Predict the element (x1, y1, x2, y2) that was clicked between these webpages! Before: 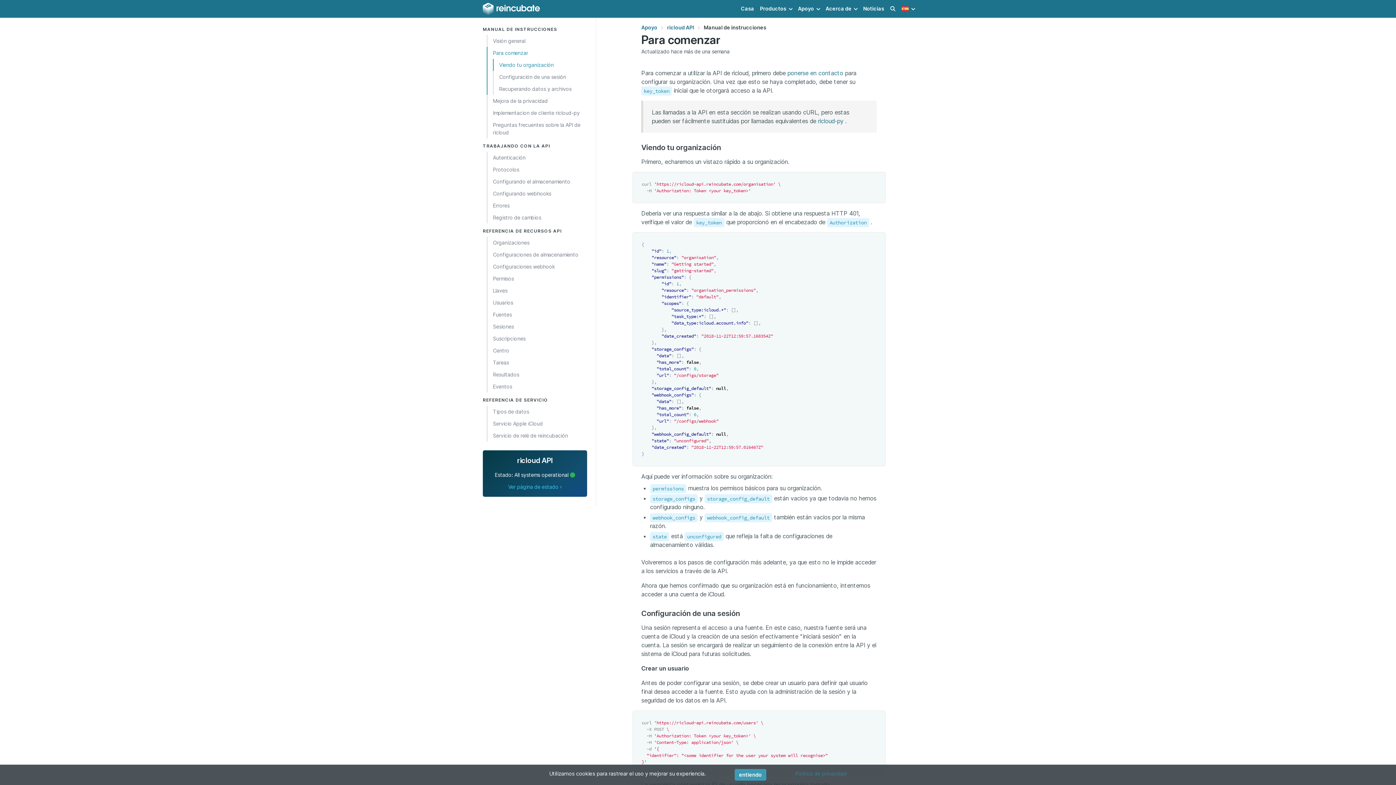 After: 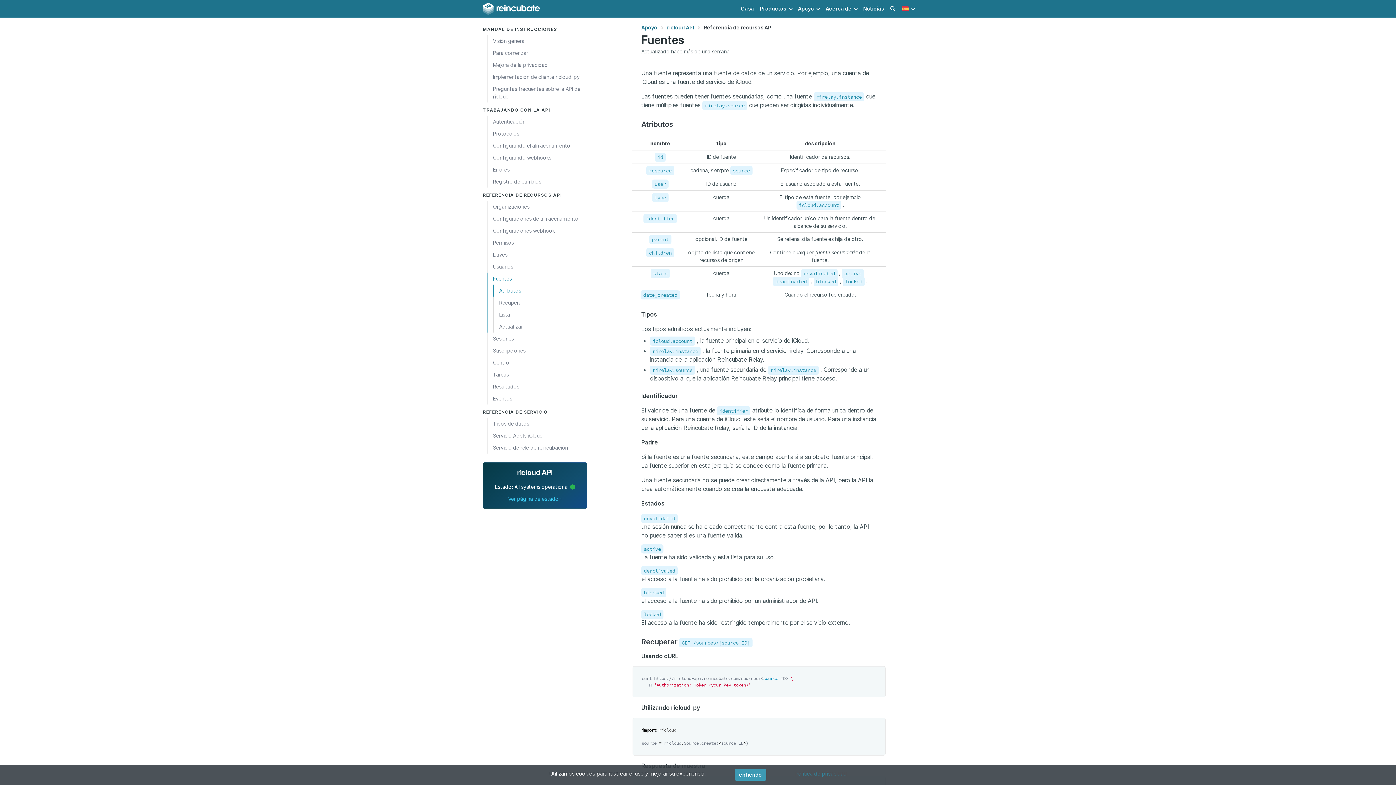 Action: label: Fuentes bbox: (486, 308, 587, 320)